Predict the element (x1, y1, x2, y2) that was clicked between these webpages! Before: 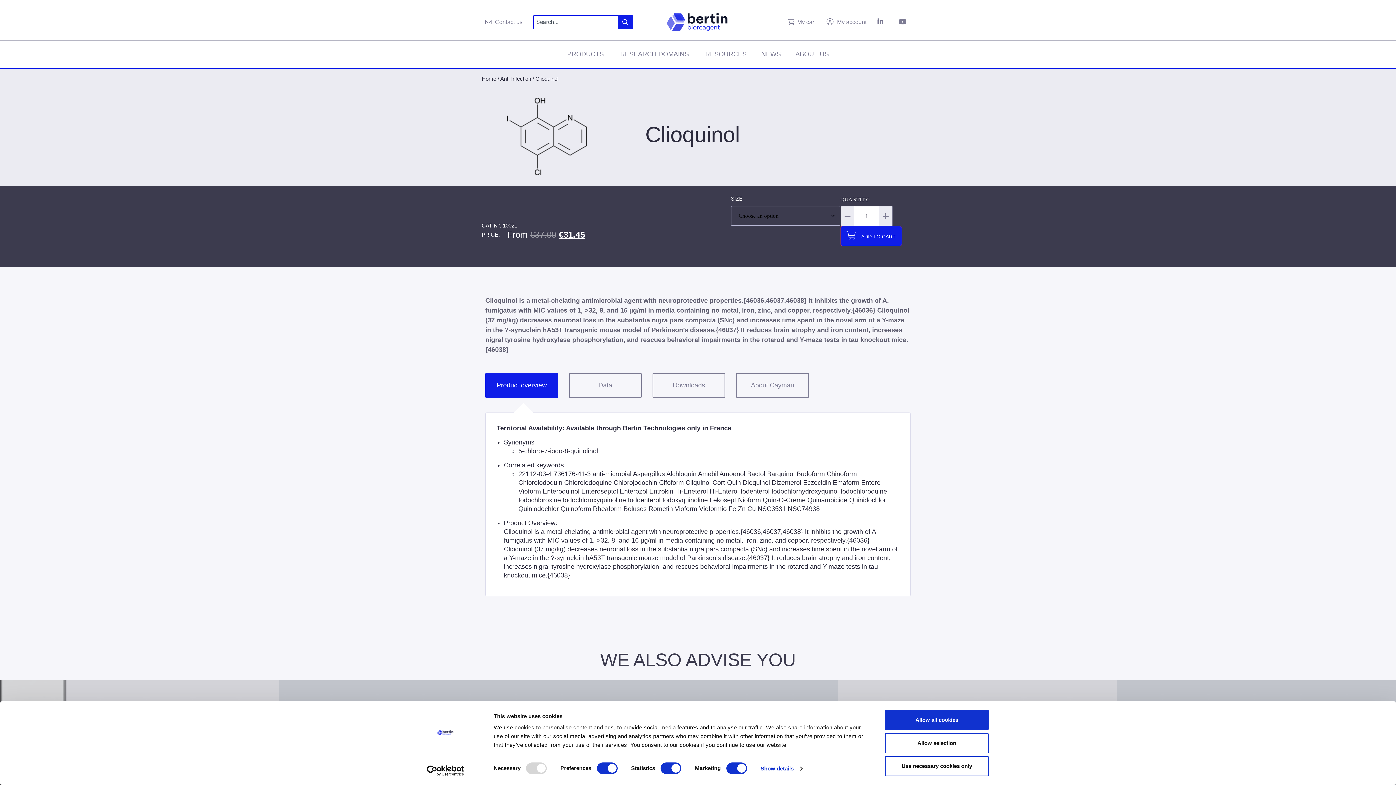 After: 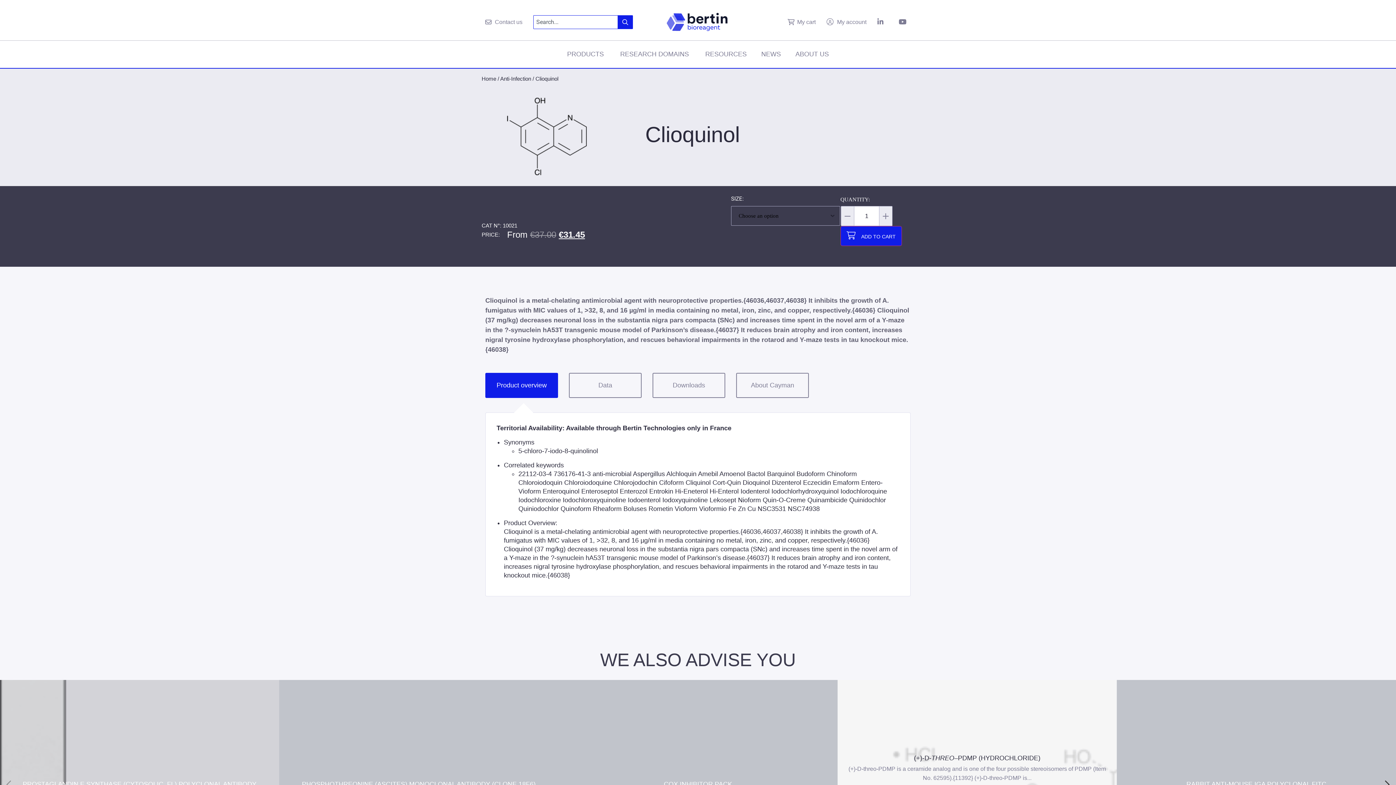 Action: label: Use necessary cookies only bbox: (885, 756, 989, 776)